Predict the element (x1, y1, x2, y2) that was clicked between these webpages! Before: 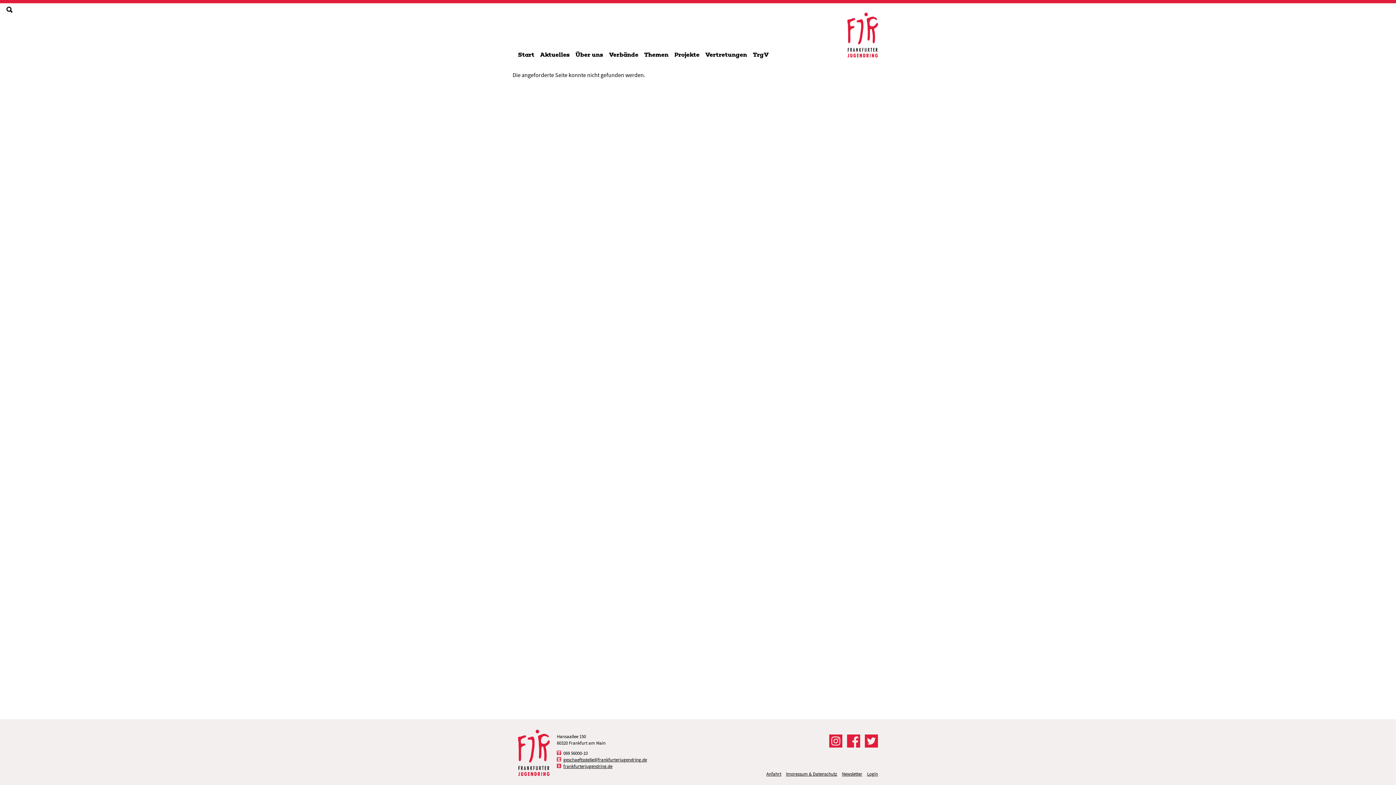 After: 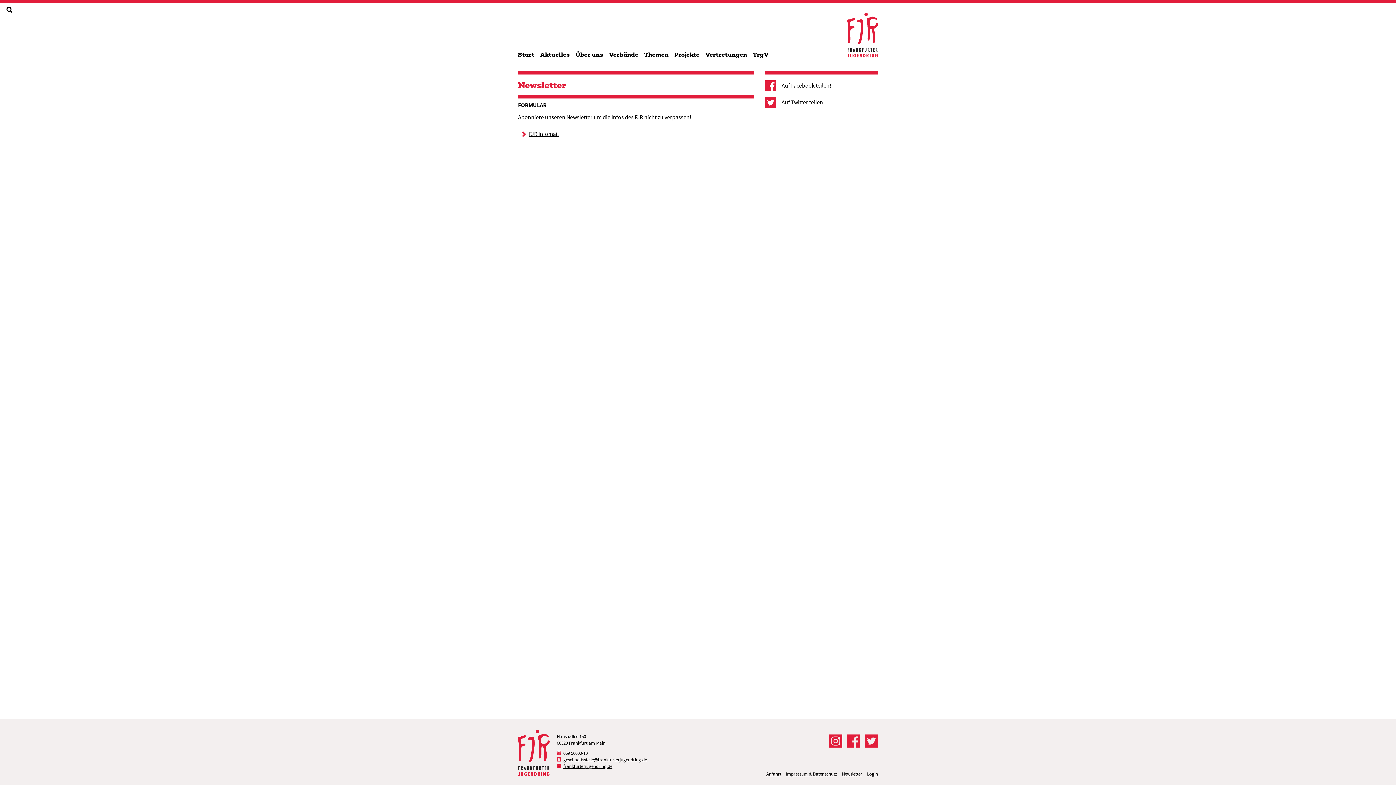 Action: bbox: (842, 771, 862, 777) label: Newsletter